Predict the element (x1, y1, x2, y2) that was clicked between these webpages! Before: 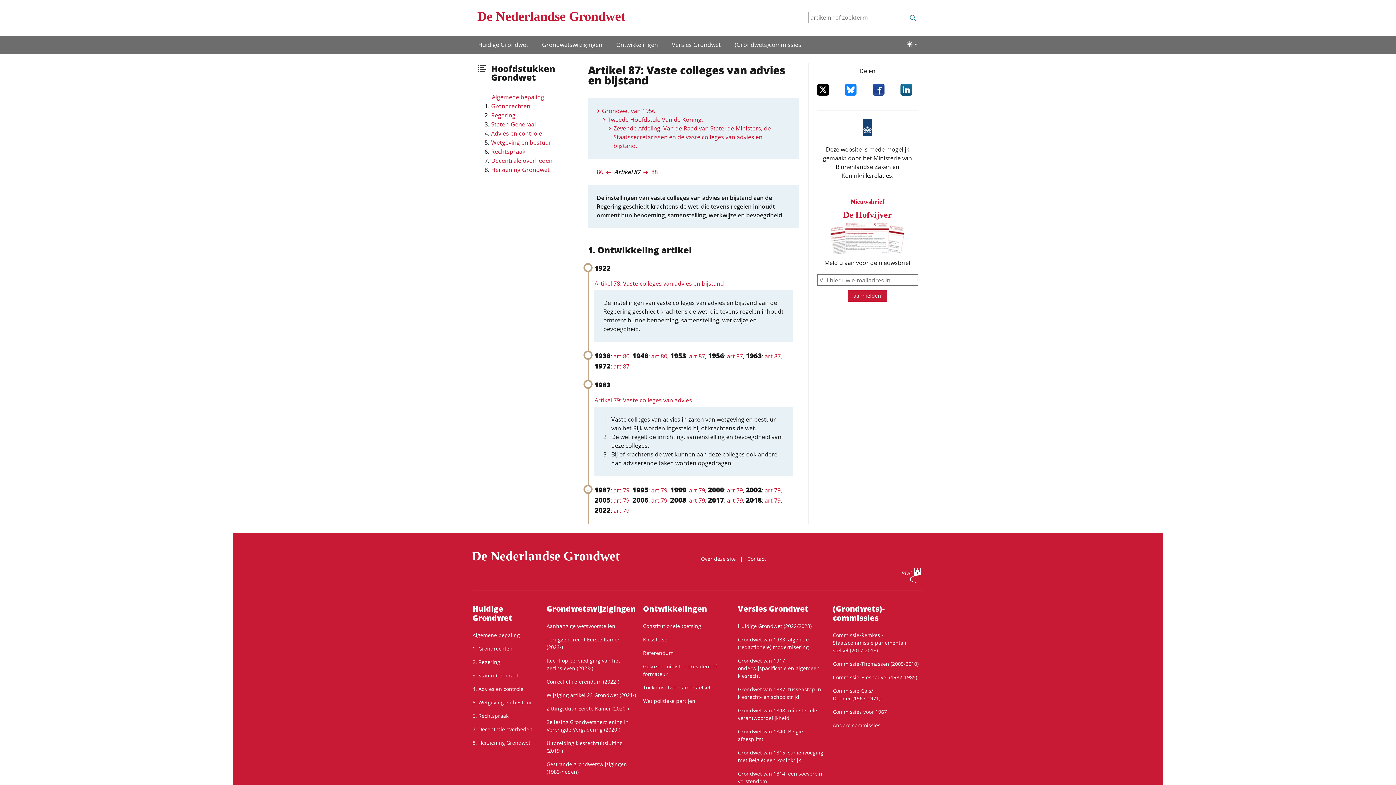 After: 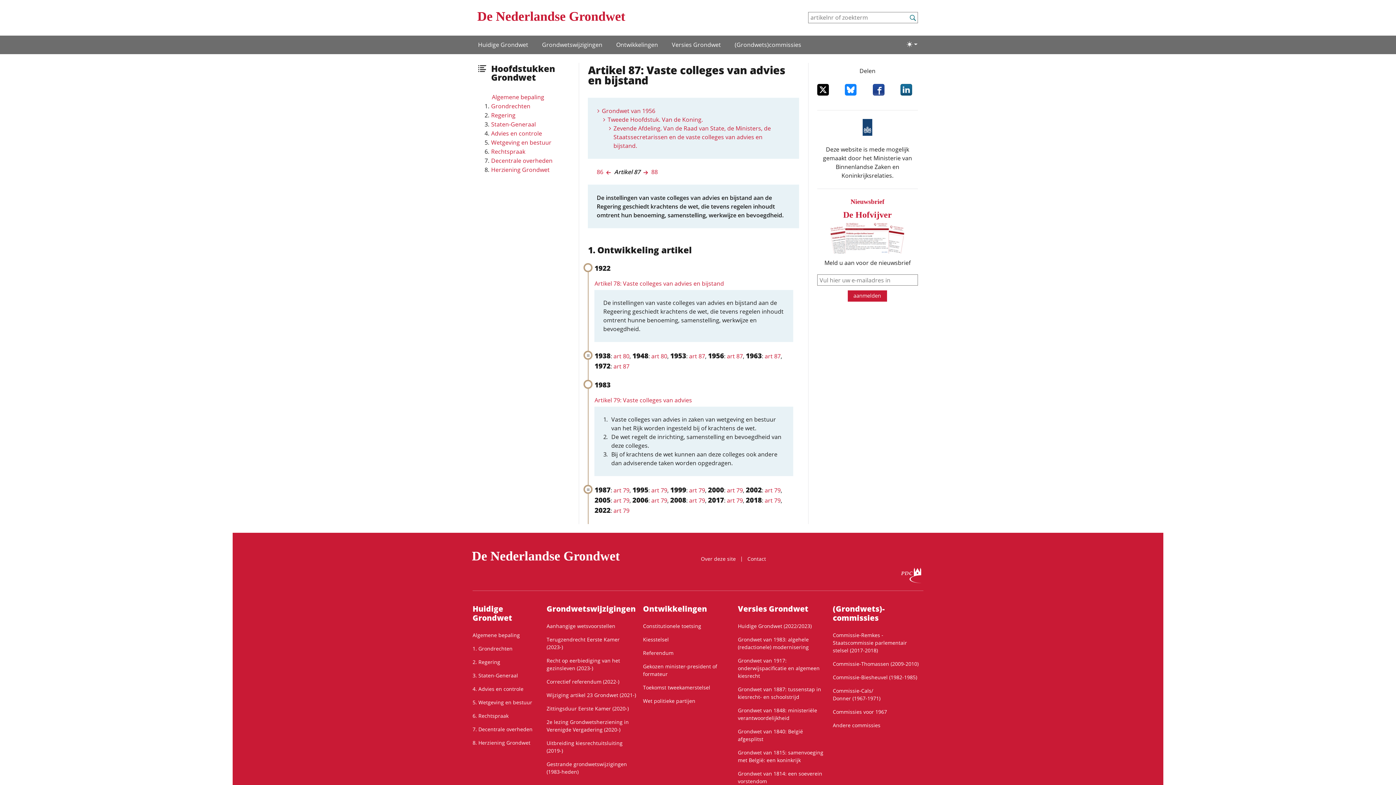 Action: bbox: (900, 84, 918, 95) label: Deel dit item op Linkedin